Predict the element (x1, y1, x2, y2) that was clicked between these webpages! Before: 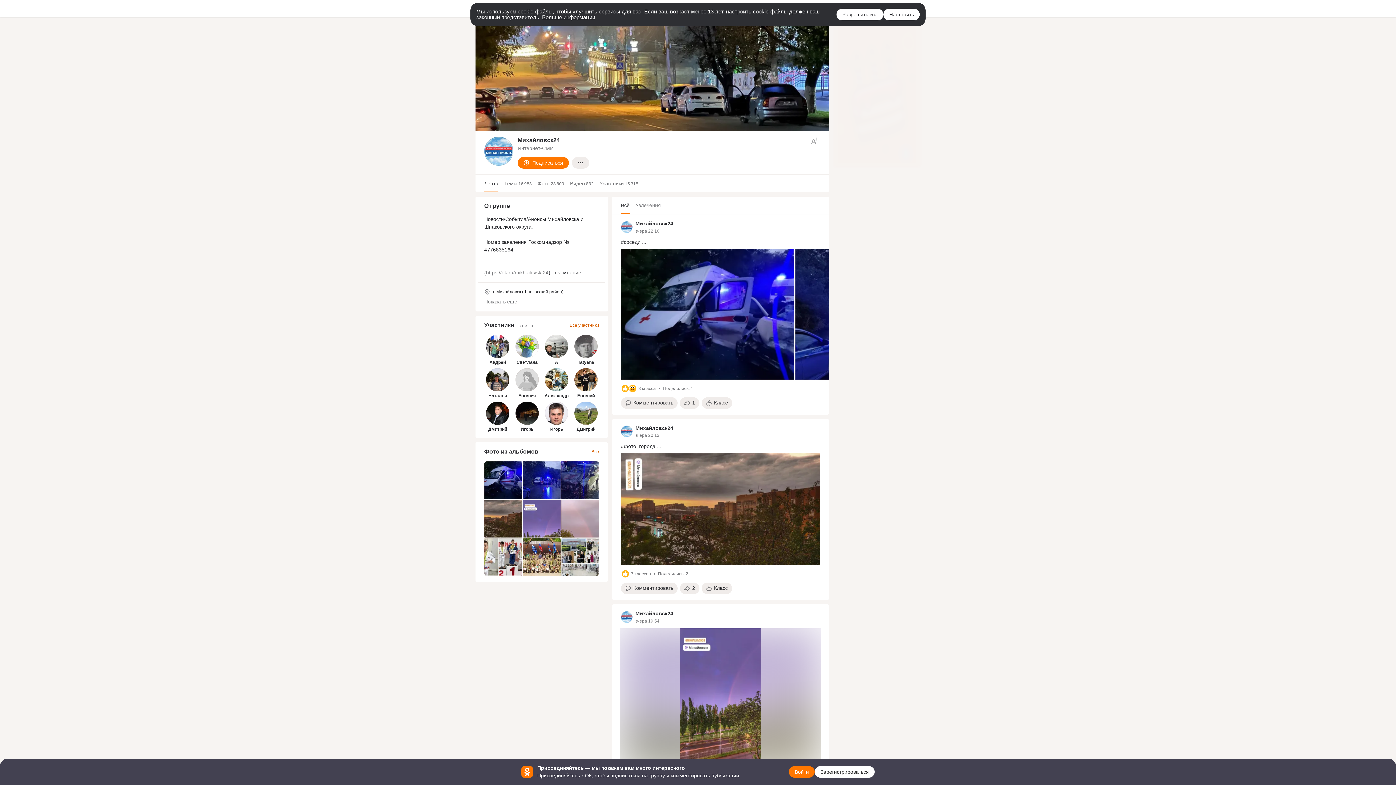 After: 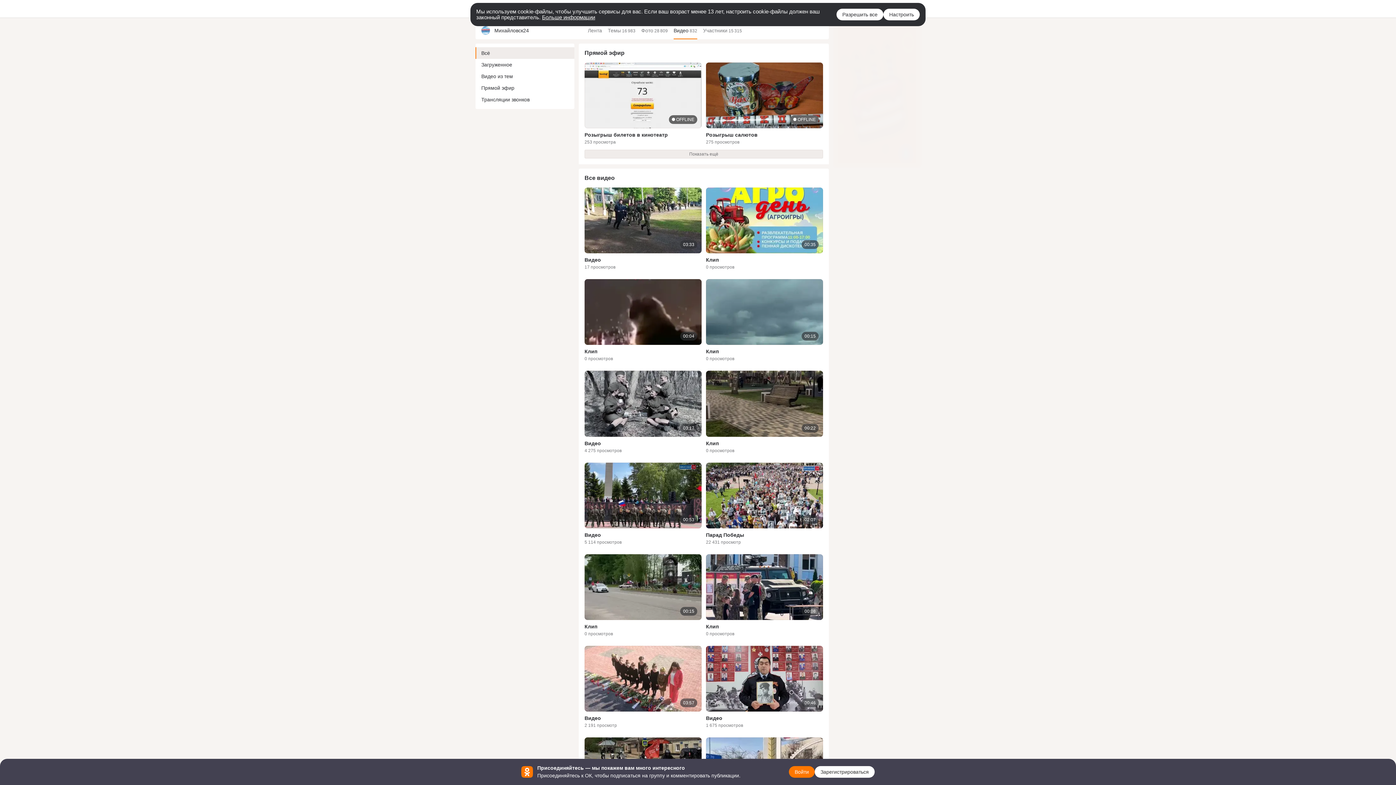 Action: label: Видео 832 bbox: (570, 174, 593, 192)